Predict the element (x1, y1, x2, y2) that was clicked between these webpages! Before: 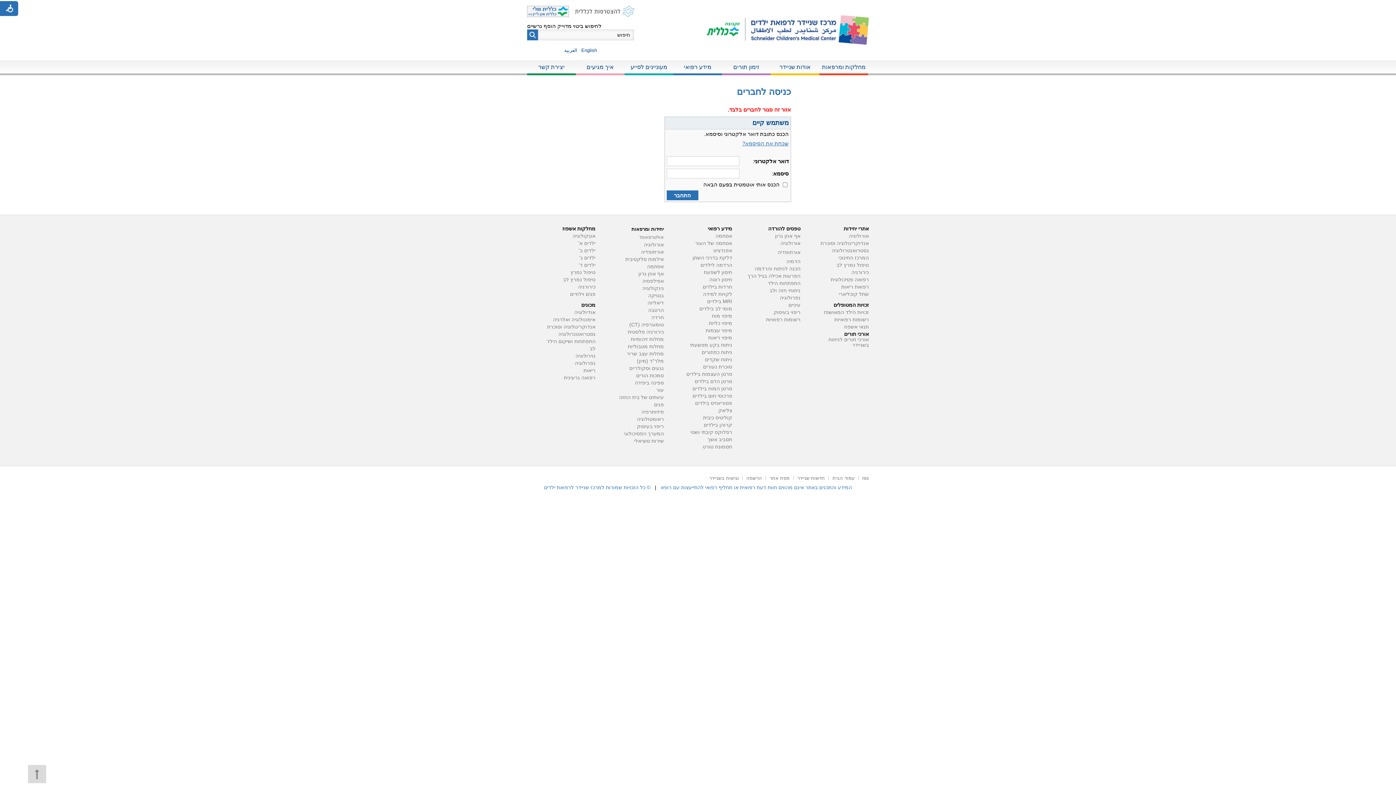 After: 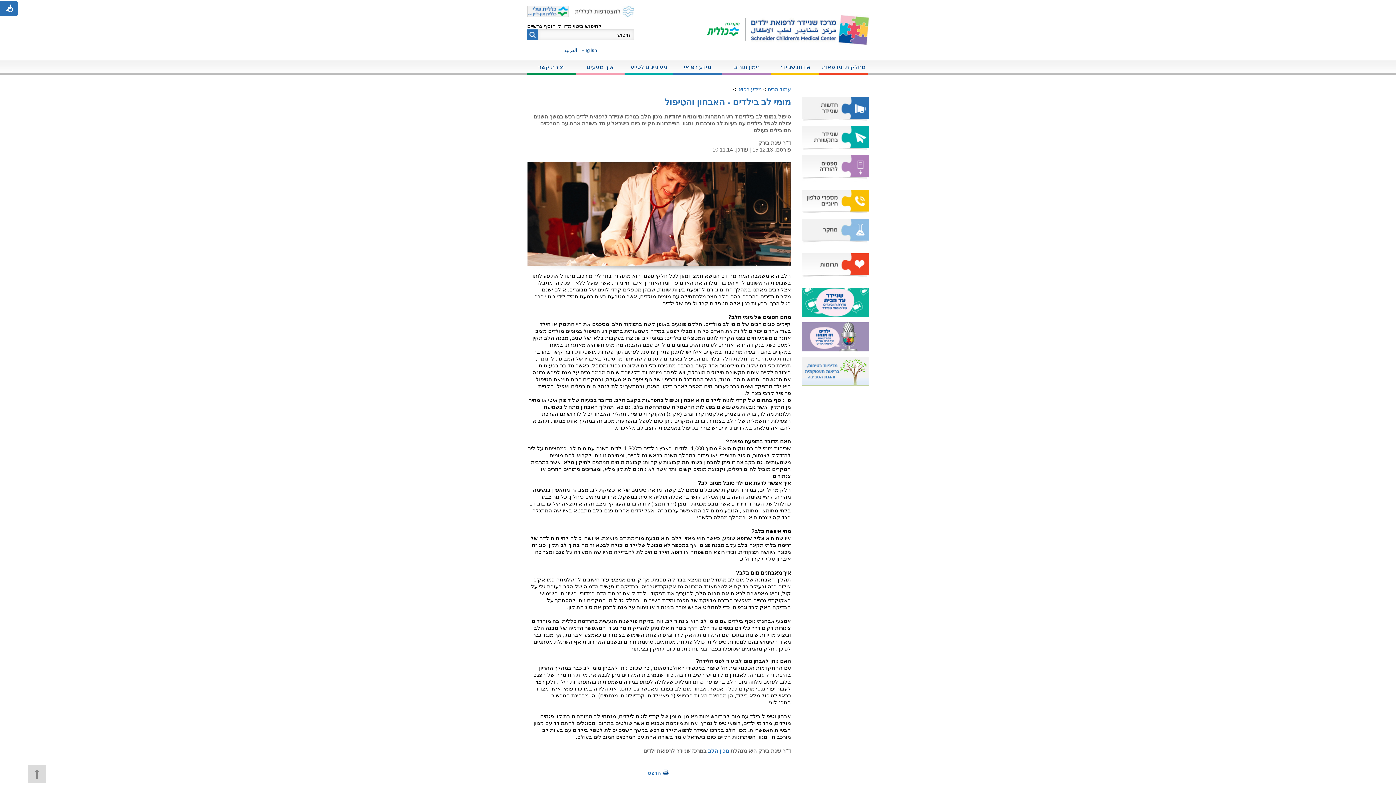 Action: label: מומי לב בילדים bbox: (699, 306, 732, 311)